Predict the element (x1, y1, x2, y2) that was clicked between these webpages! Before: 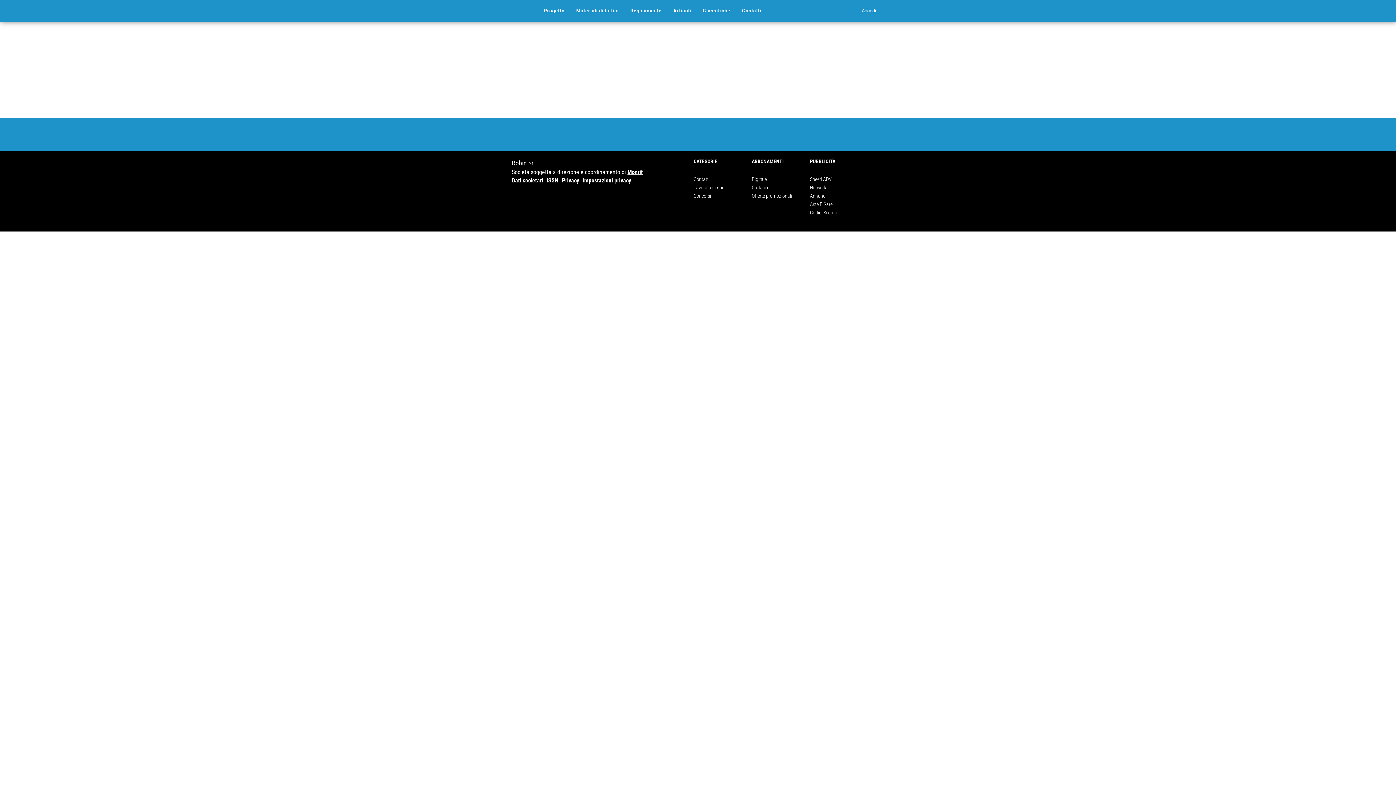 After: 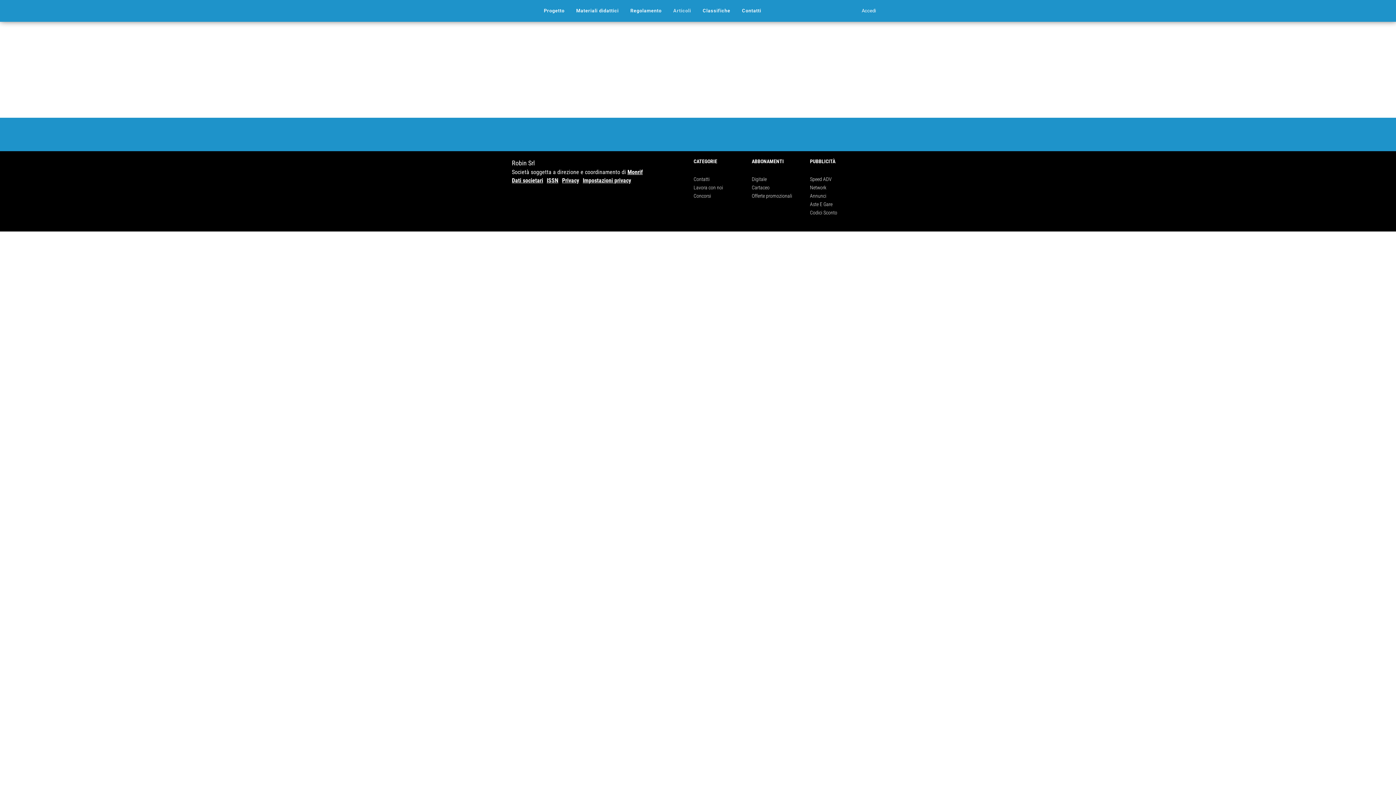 Action: bbox: (667, 5, 697, 16) label: Articoli